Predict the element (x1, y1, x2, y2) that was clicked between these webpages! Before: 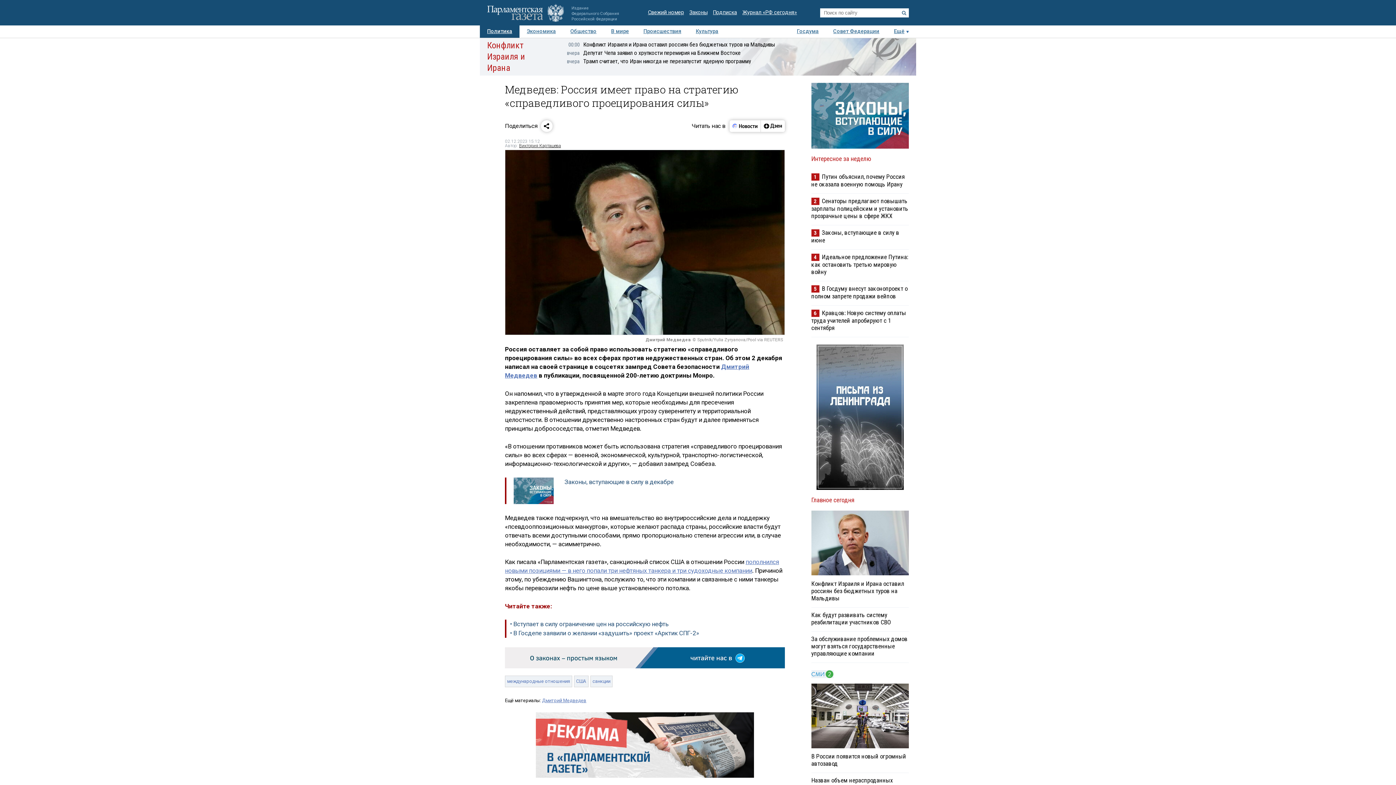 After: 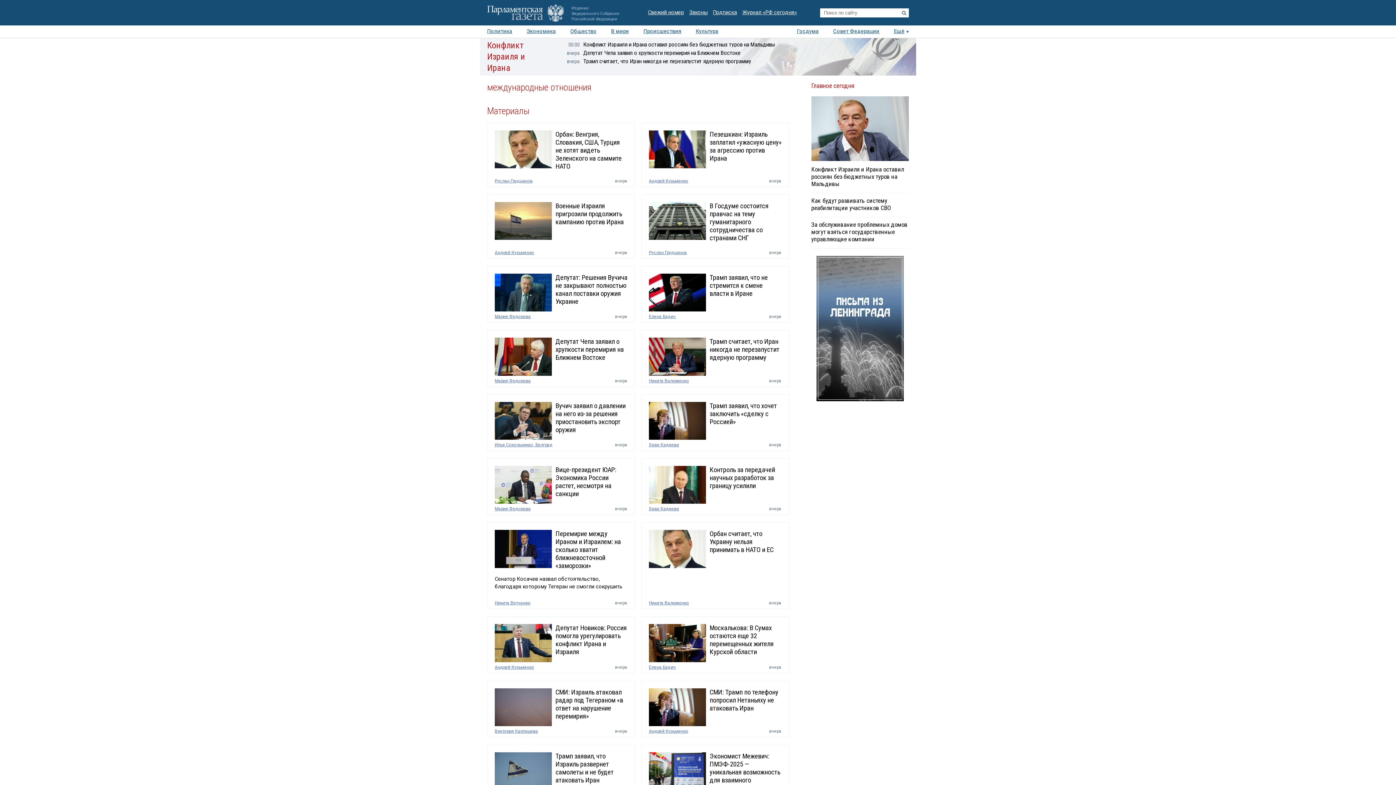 Action: label: международные отношения bbox: (505, 675, 572, 687)